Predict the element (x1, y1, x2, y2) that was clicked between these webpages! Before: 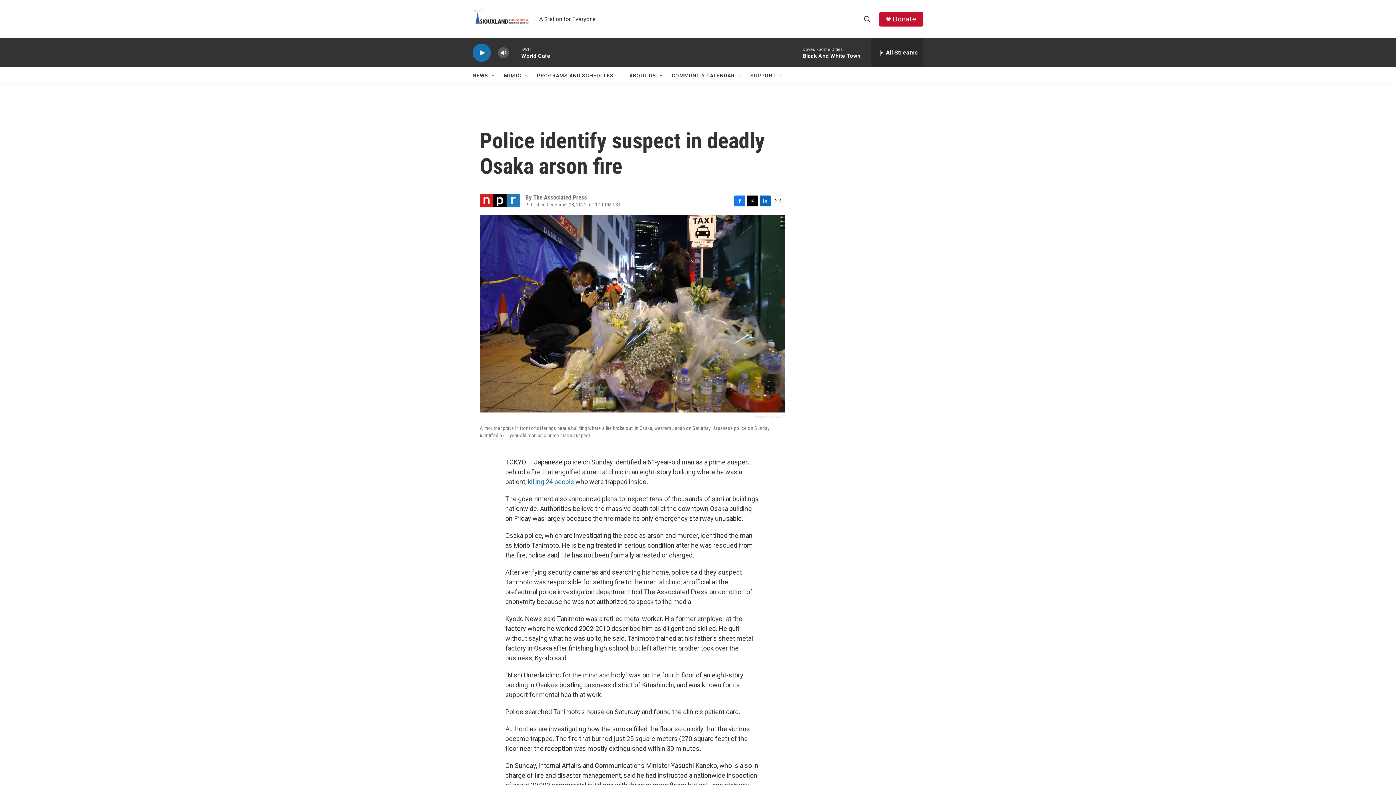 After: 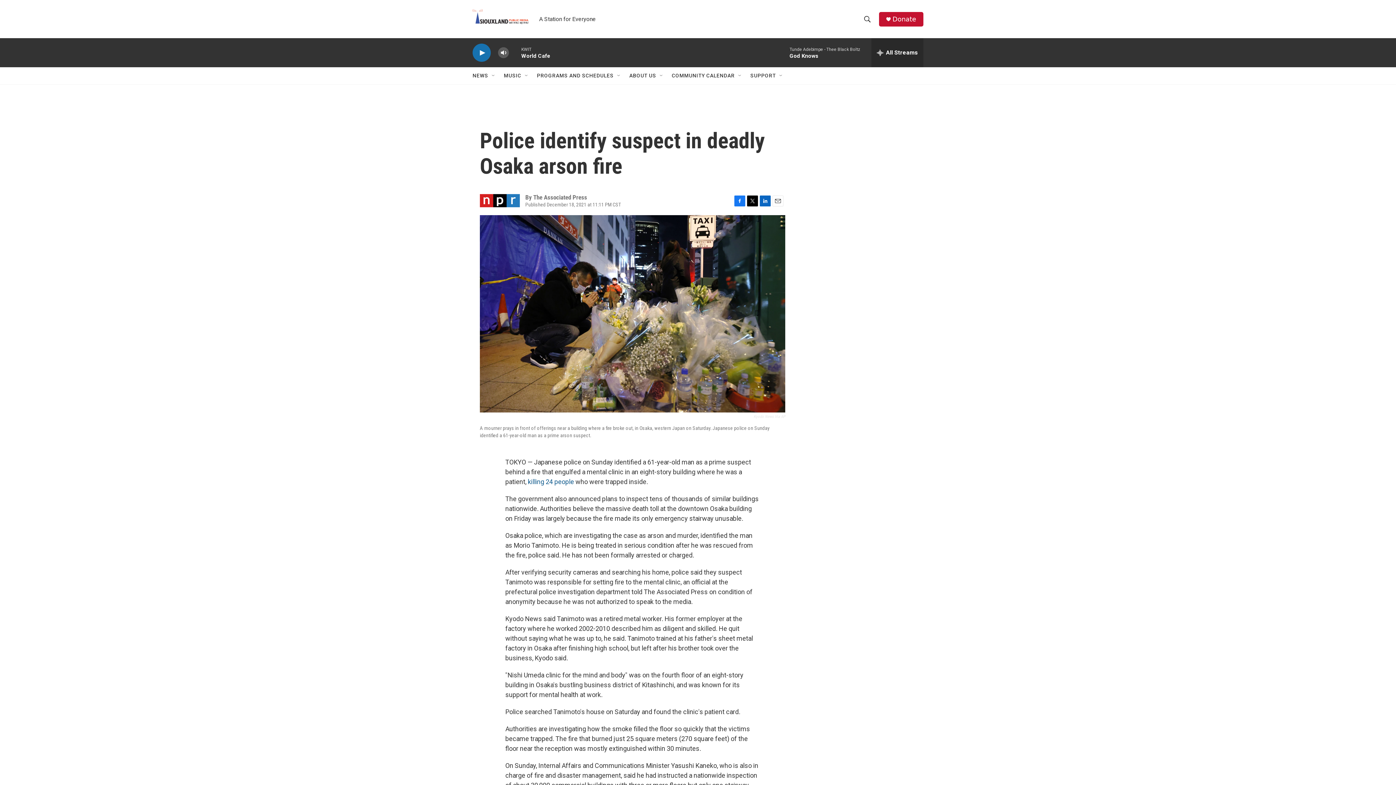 Action: bbox: (528, 478, 575, 485) label: killing 24 people 